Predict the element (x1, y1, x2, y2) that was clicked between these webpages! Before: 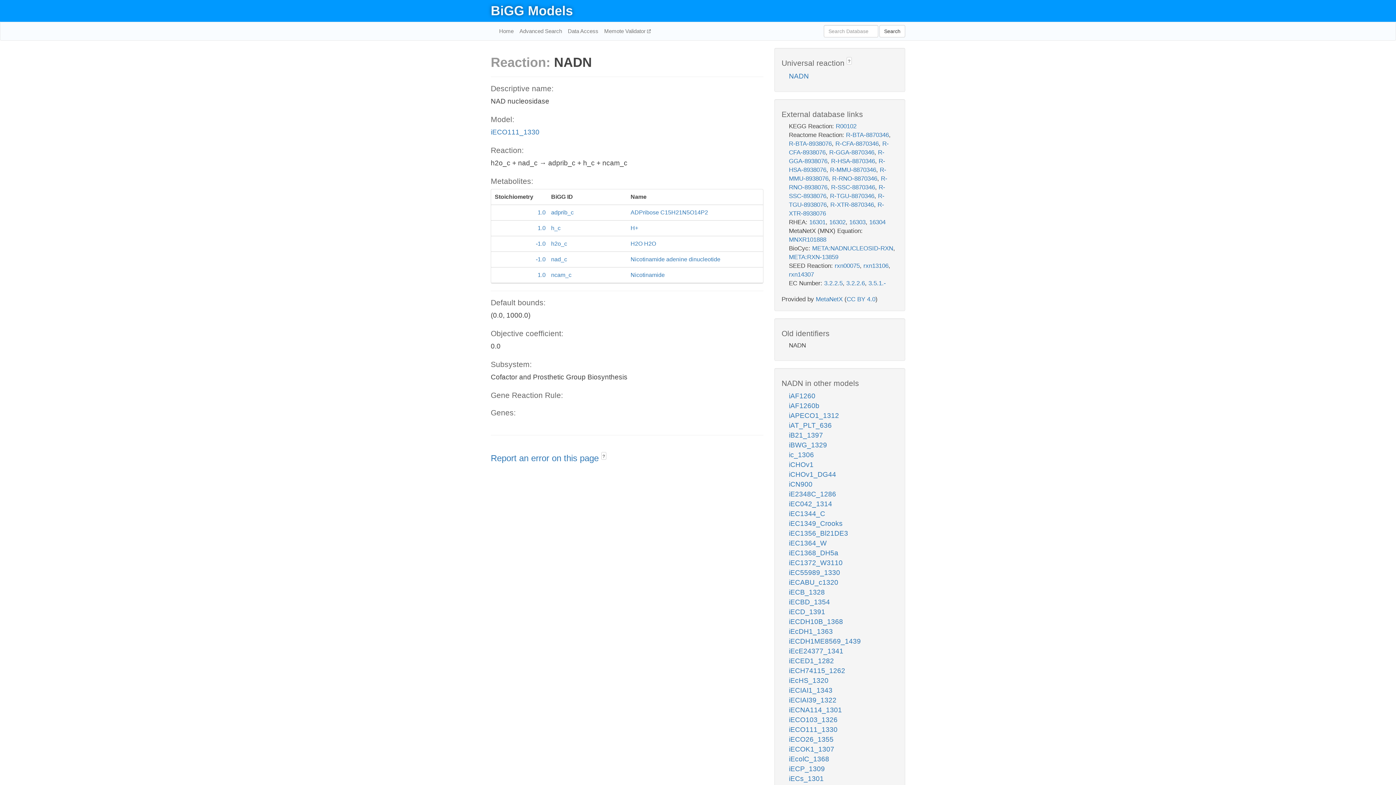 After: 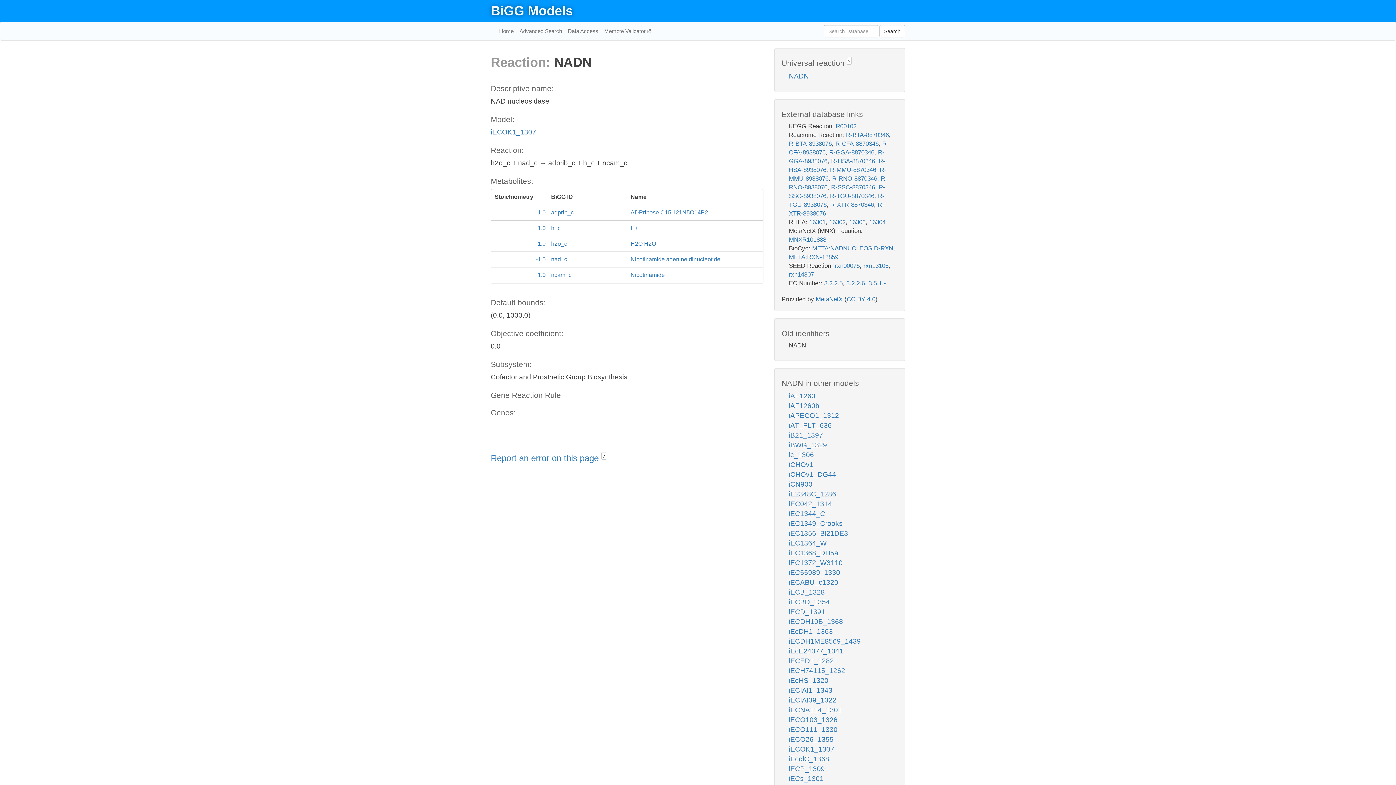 Action: label: iECOK1_1307 bbox: (789, 745, 834, 753)